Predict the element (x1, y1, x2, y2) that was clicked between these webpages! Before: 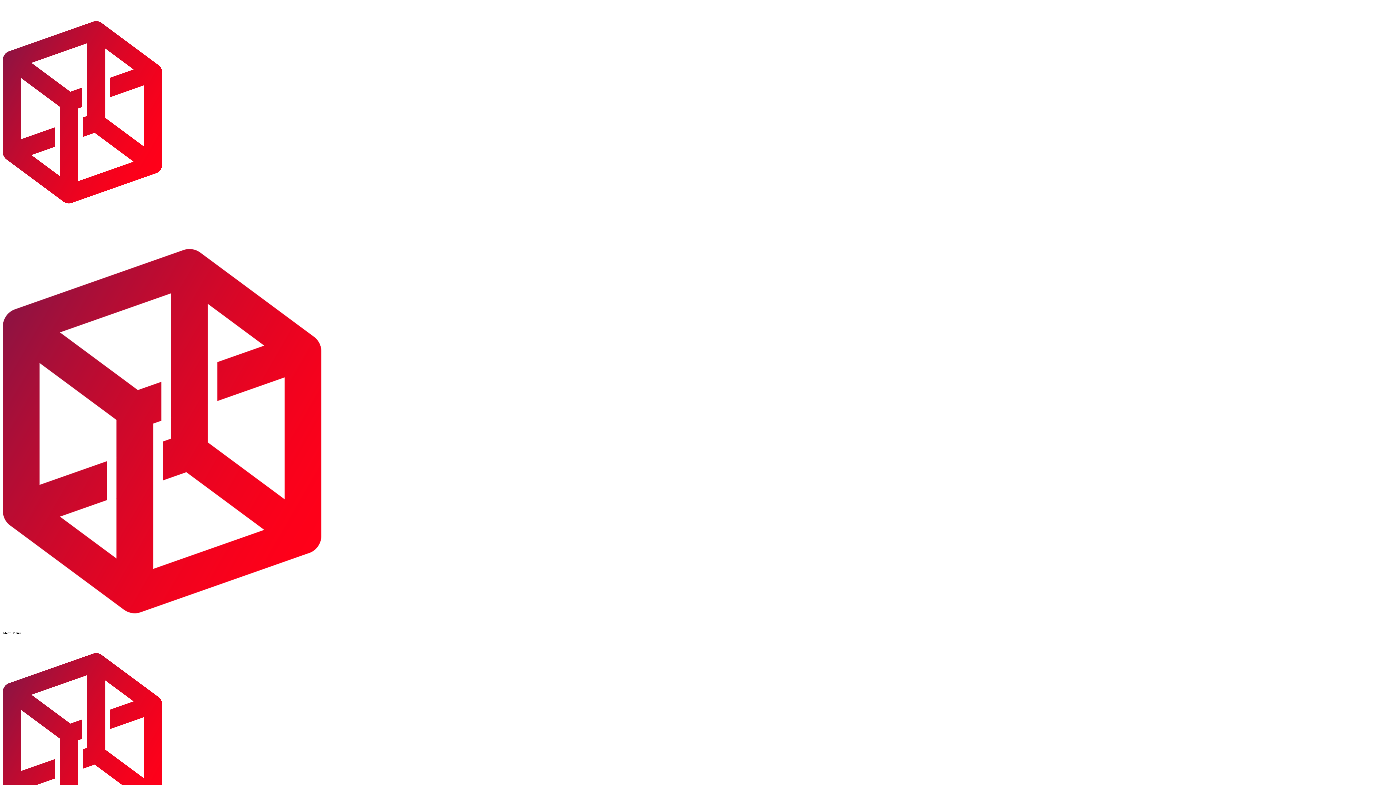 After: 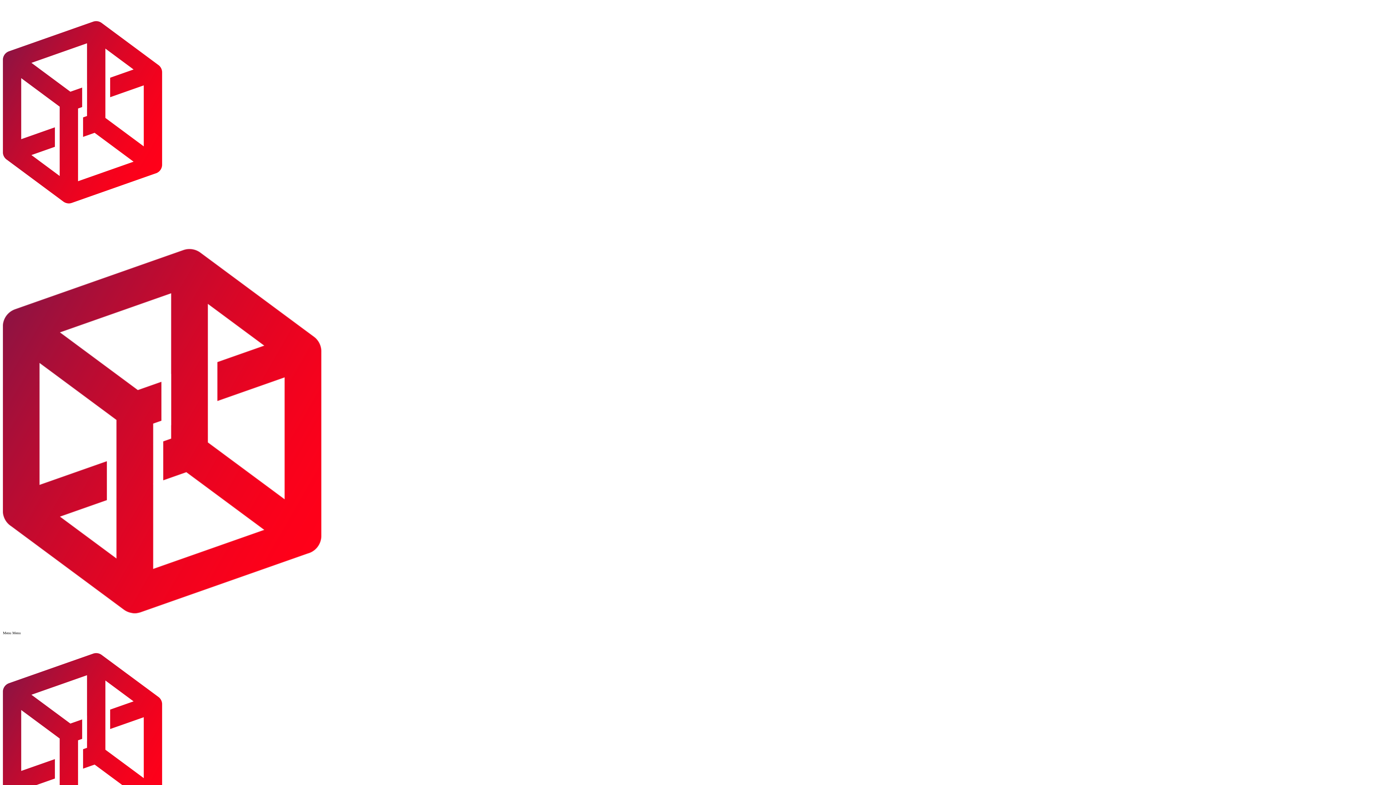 Action: bbox: (2, 627, 1480, 631)